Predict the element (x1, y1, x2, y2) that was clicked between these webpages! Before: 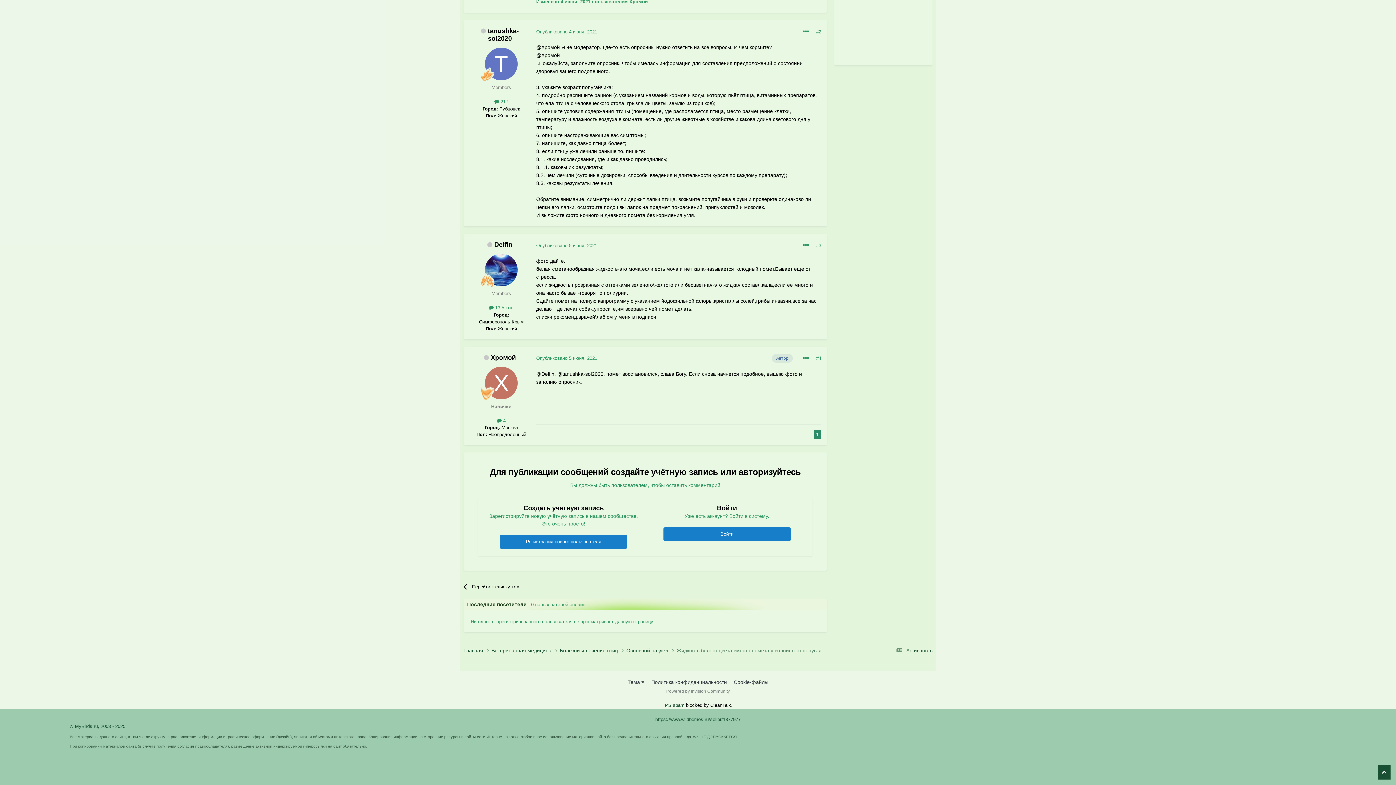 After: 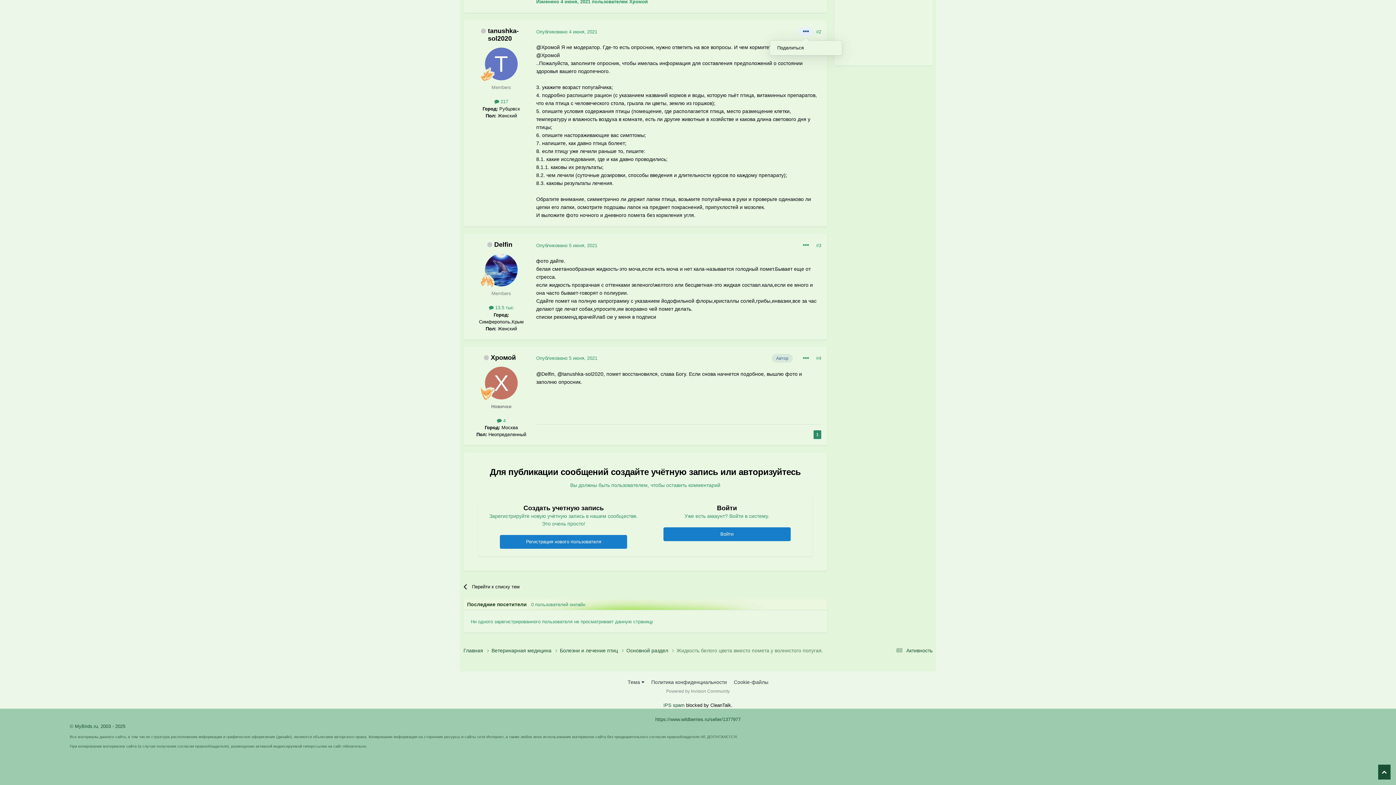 Action: bbox: (798, 27, 813, 36)